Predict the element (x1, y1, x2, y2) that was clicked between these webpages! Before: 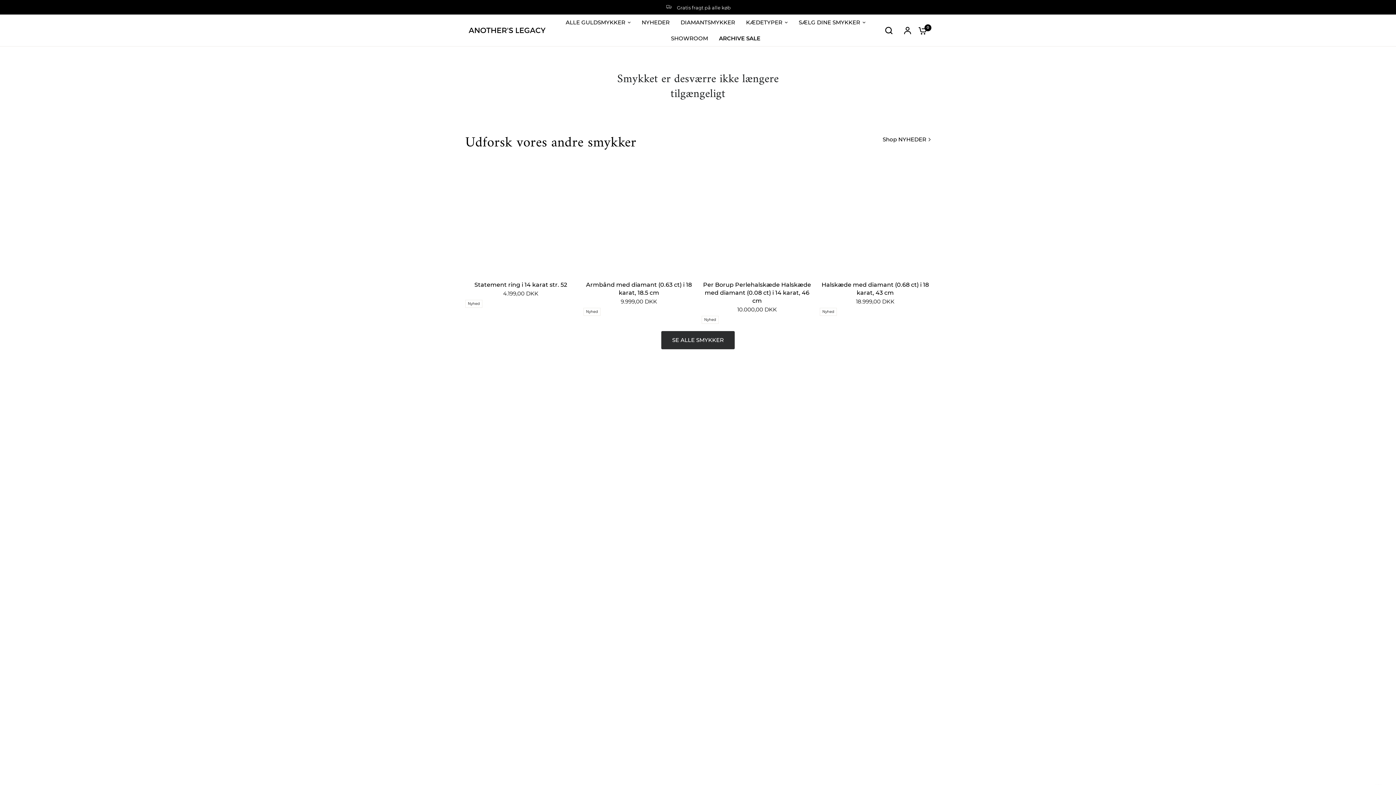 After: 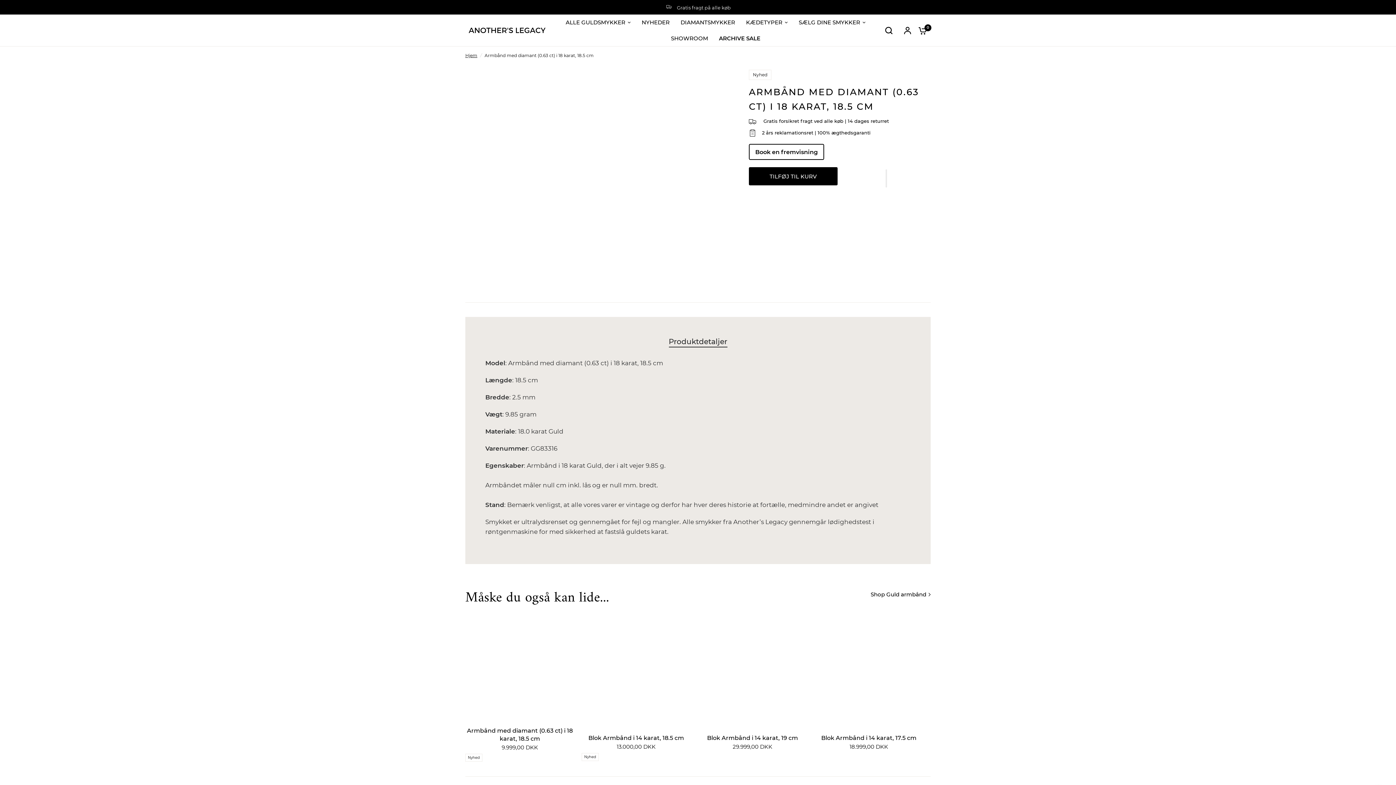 Action: bbox: (583, 162, 694, 273)